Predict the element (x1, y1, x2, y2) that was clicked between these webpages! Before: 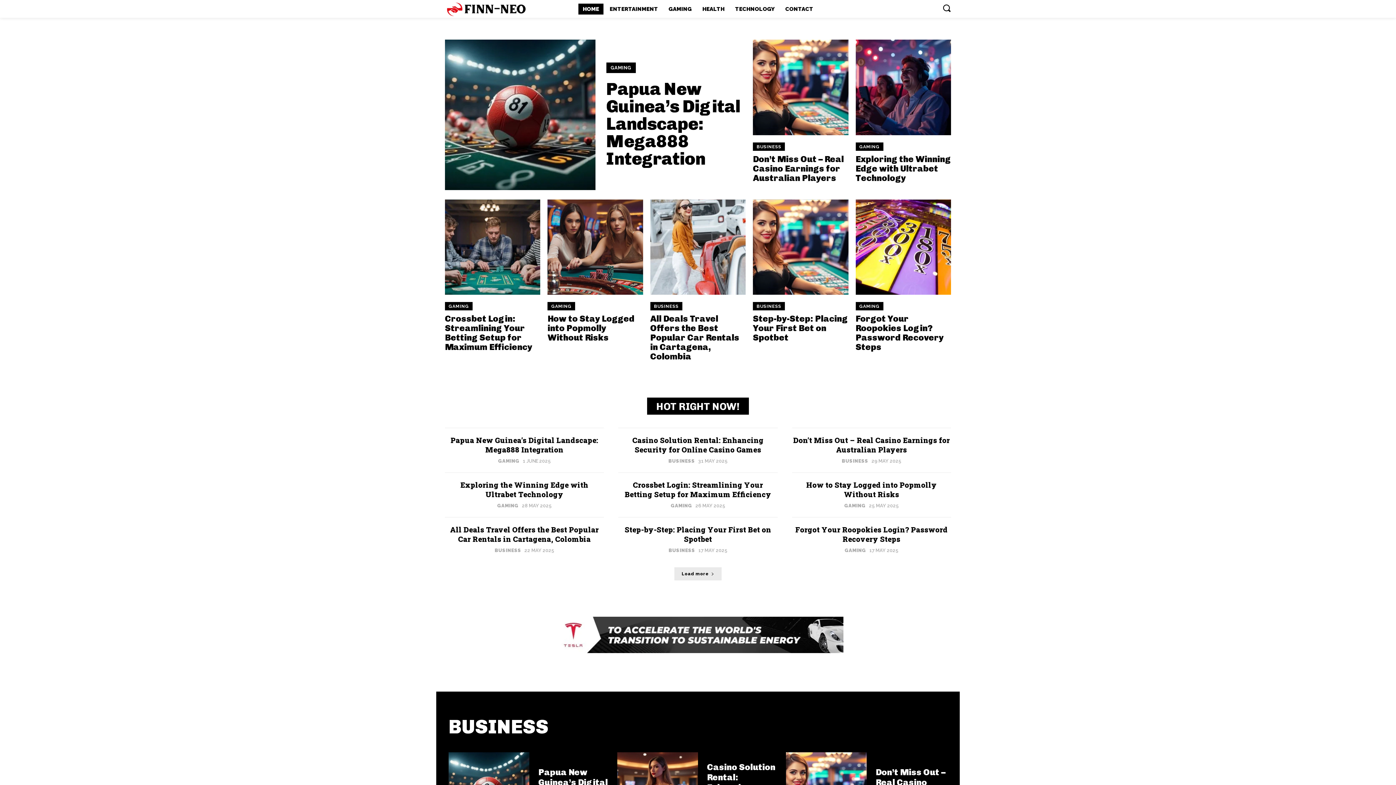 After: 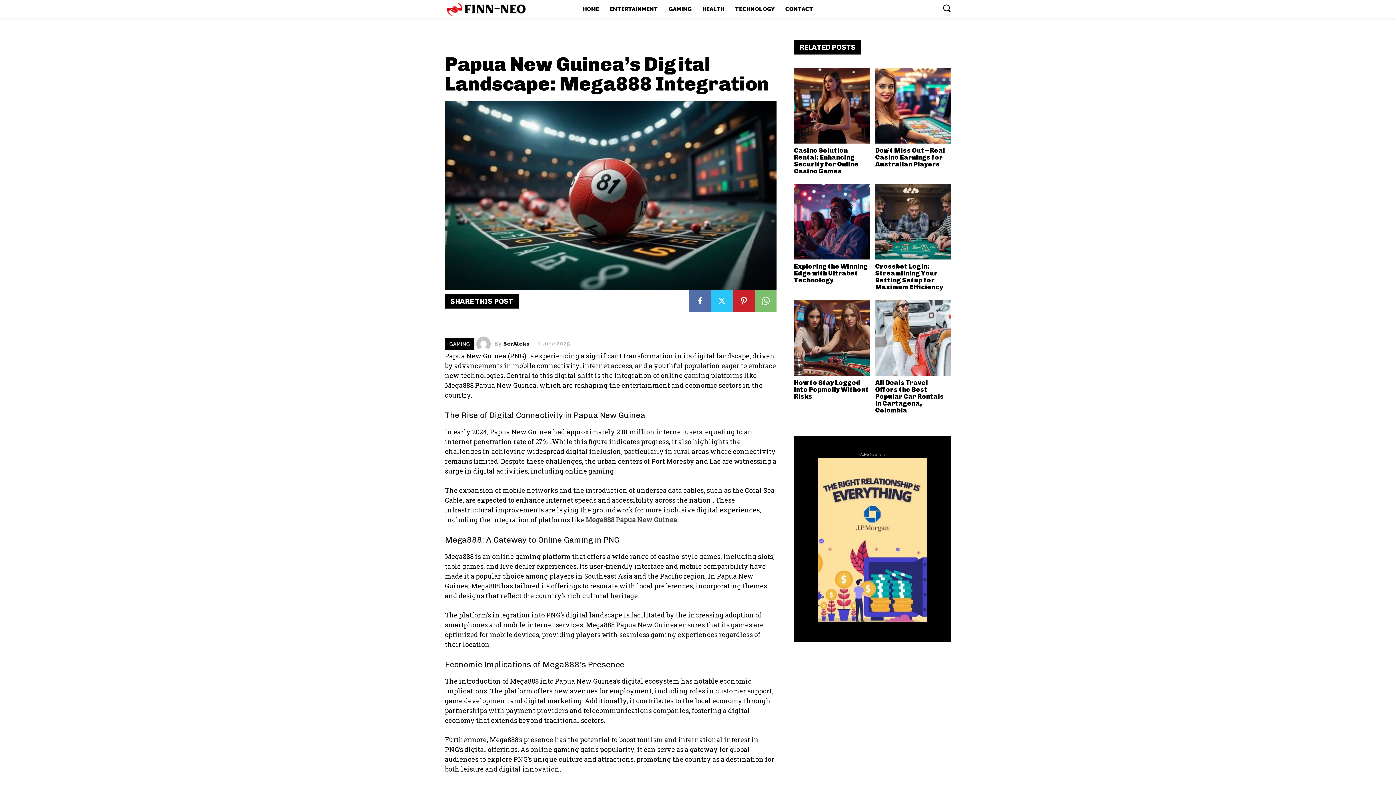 Action: label: Papua New Guinea’s Digital Landscape: Mega888 Integration bbox: (606, 78, 740, 168)